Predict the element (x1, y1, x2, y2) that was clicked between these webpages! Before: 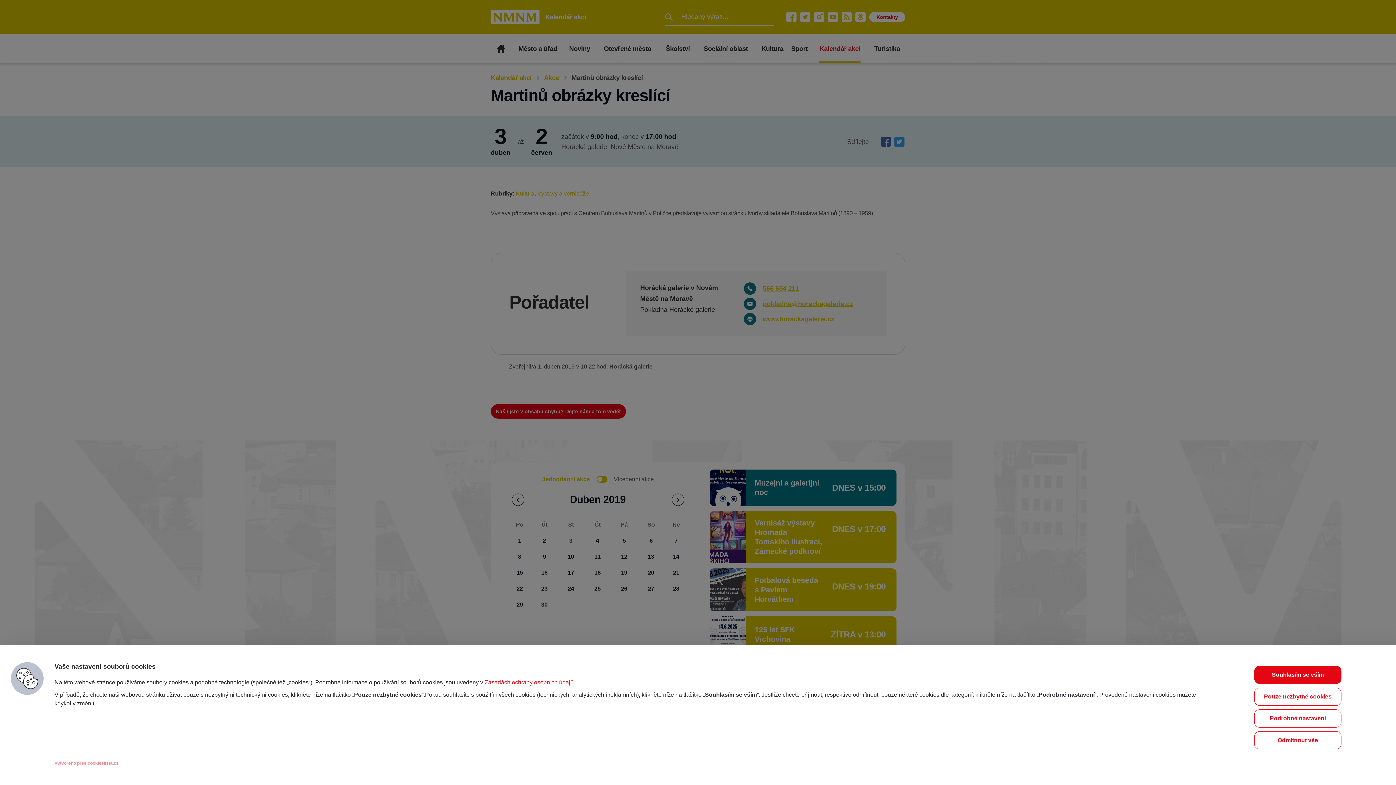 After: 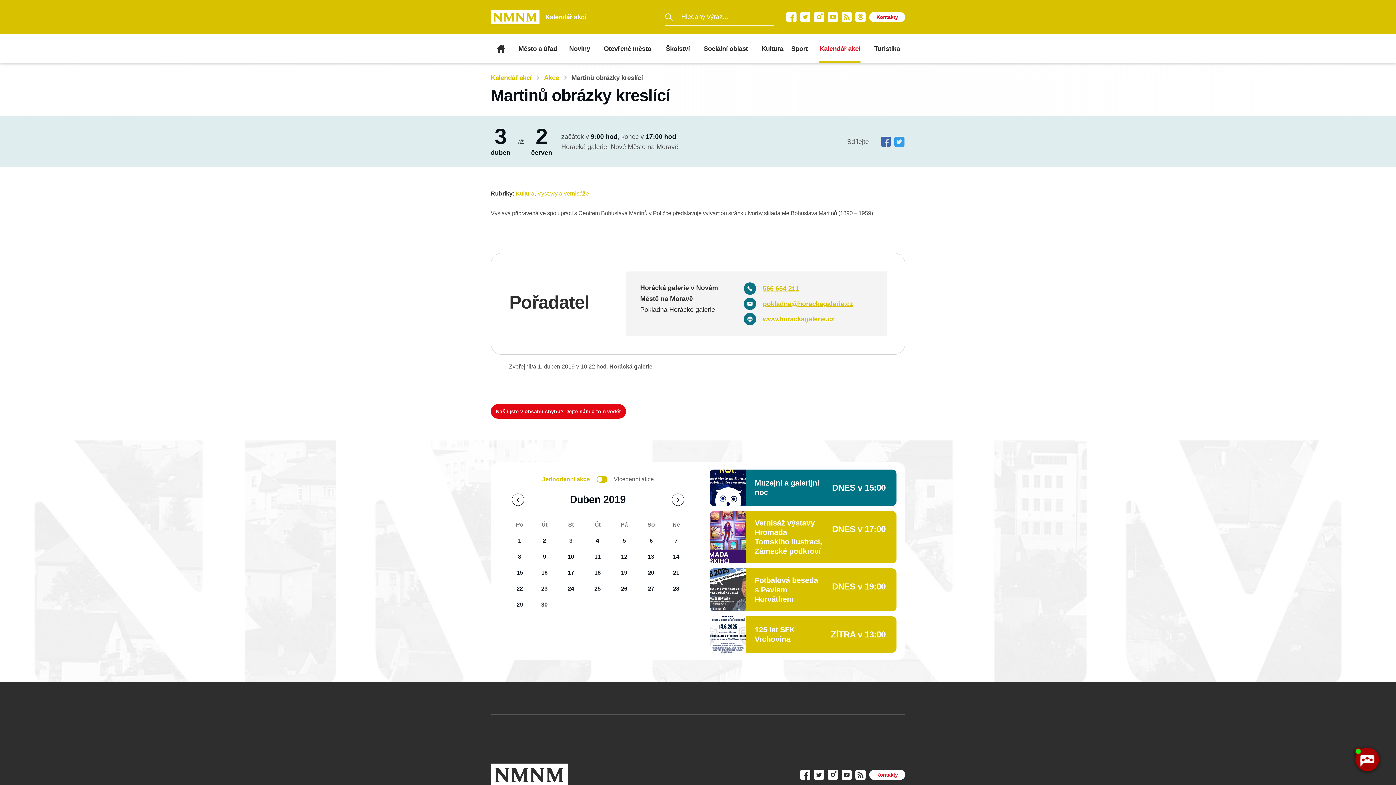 Action: label: Pouze nezbytné cookies bbox: (1254, 688, 1341, 706)